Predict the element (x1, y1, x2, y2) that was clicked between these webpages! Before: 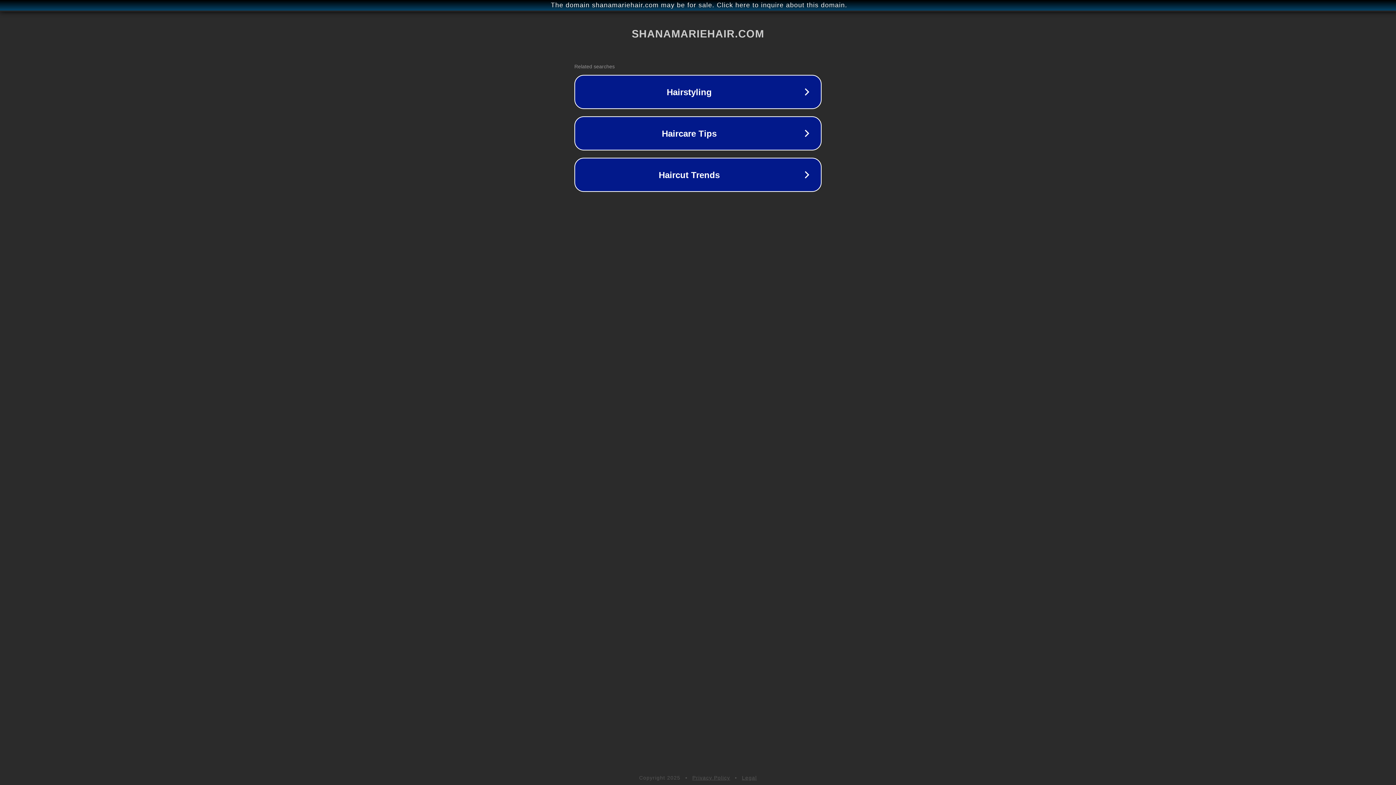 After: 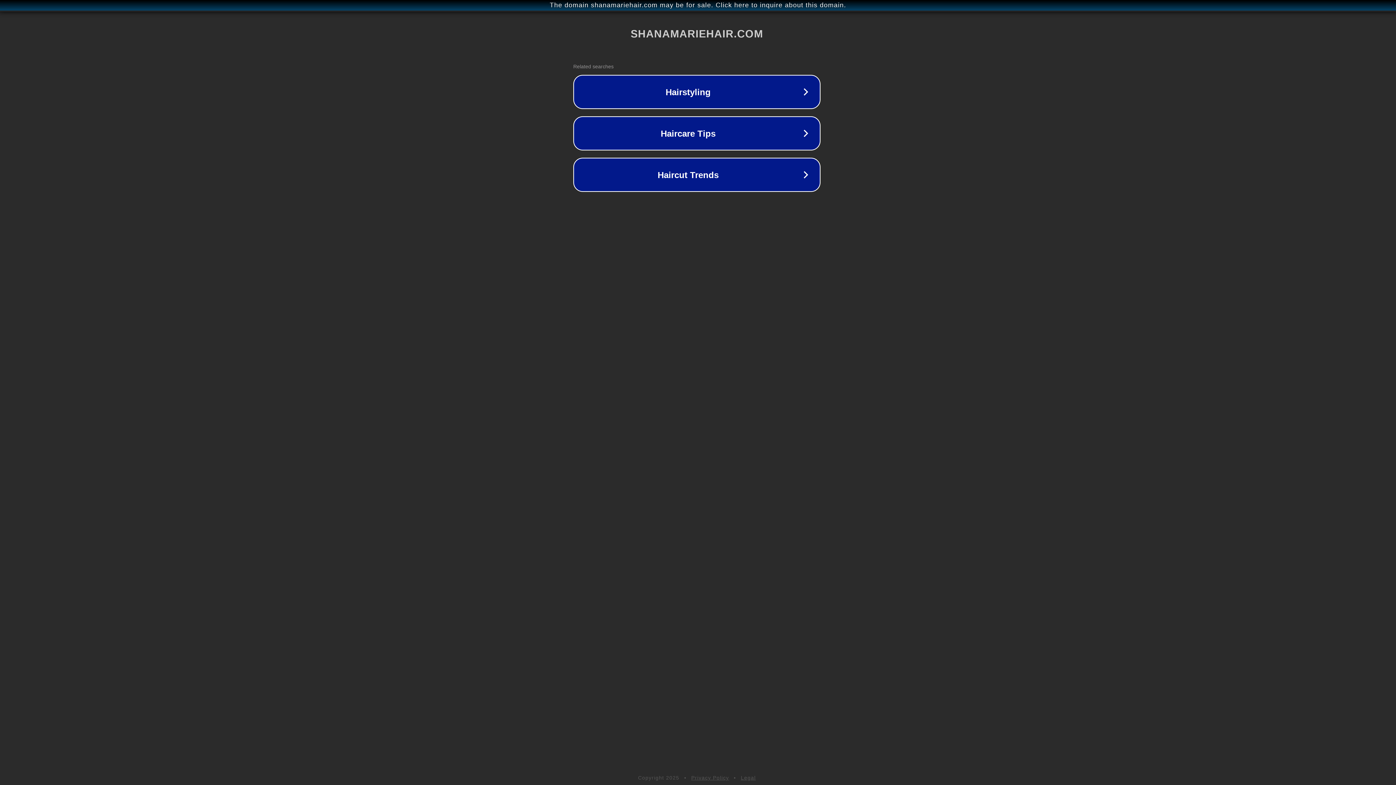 Action: bbox: (1, 1, 1397, 9) label: The domain shanamariehair.com may be for sale. Click here to inquire about this domain.